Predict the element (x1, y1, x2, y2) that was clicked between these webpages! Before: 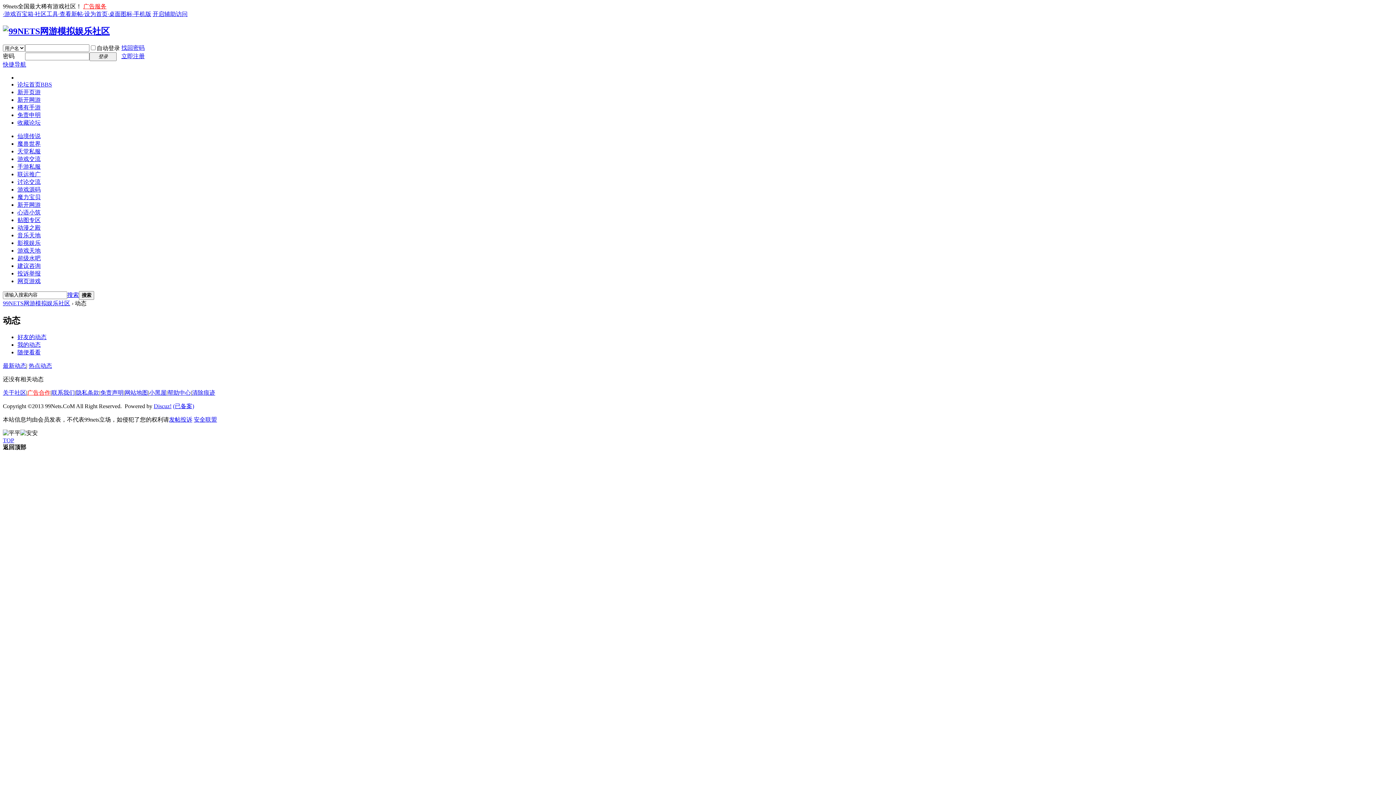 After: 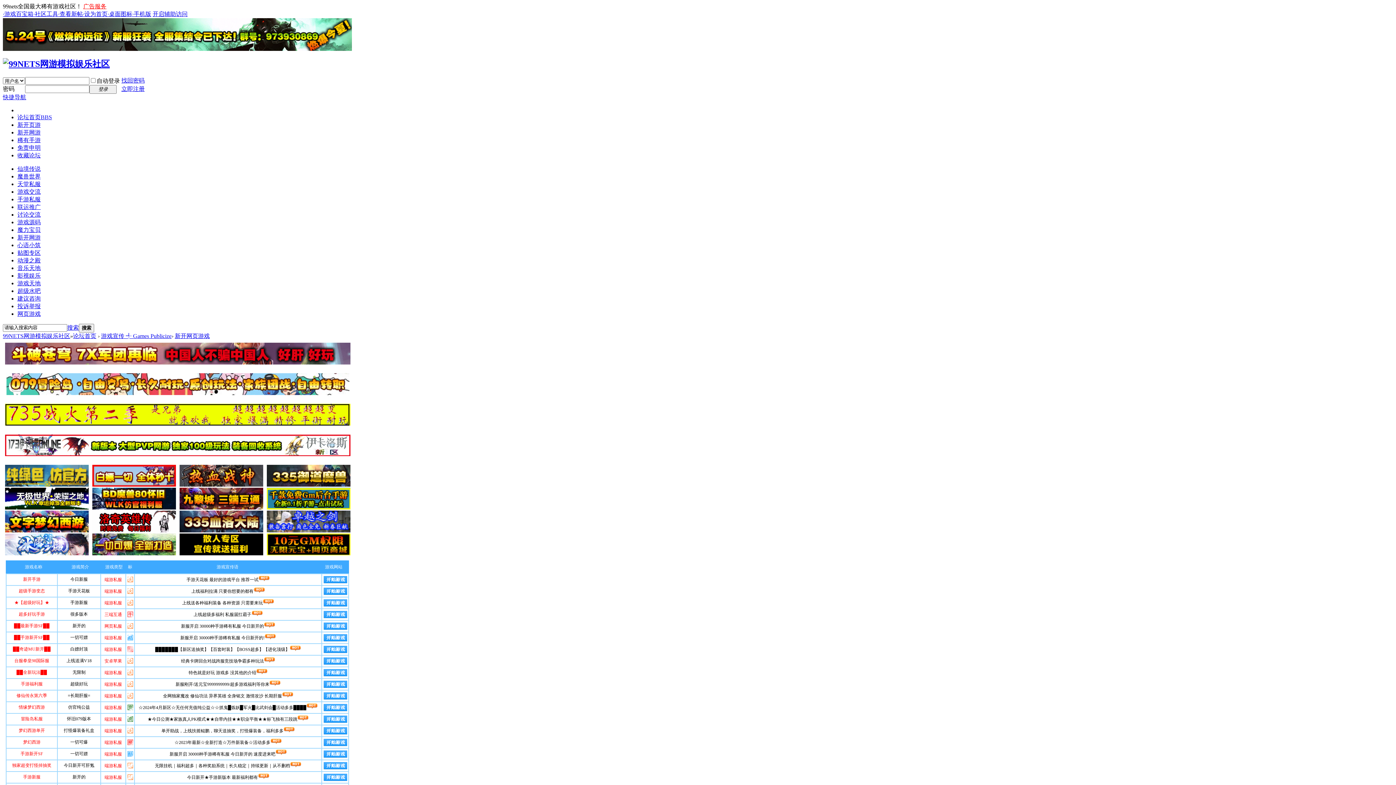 Action: bbox: (17, 278, 40, 284) label: 网页游戏